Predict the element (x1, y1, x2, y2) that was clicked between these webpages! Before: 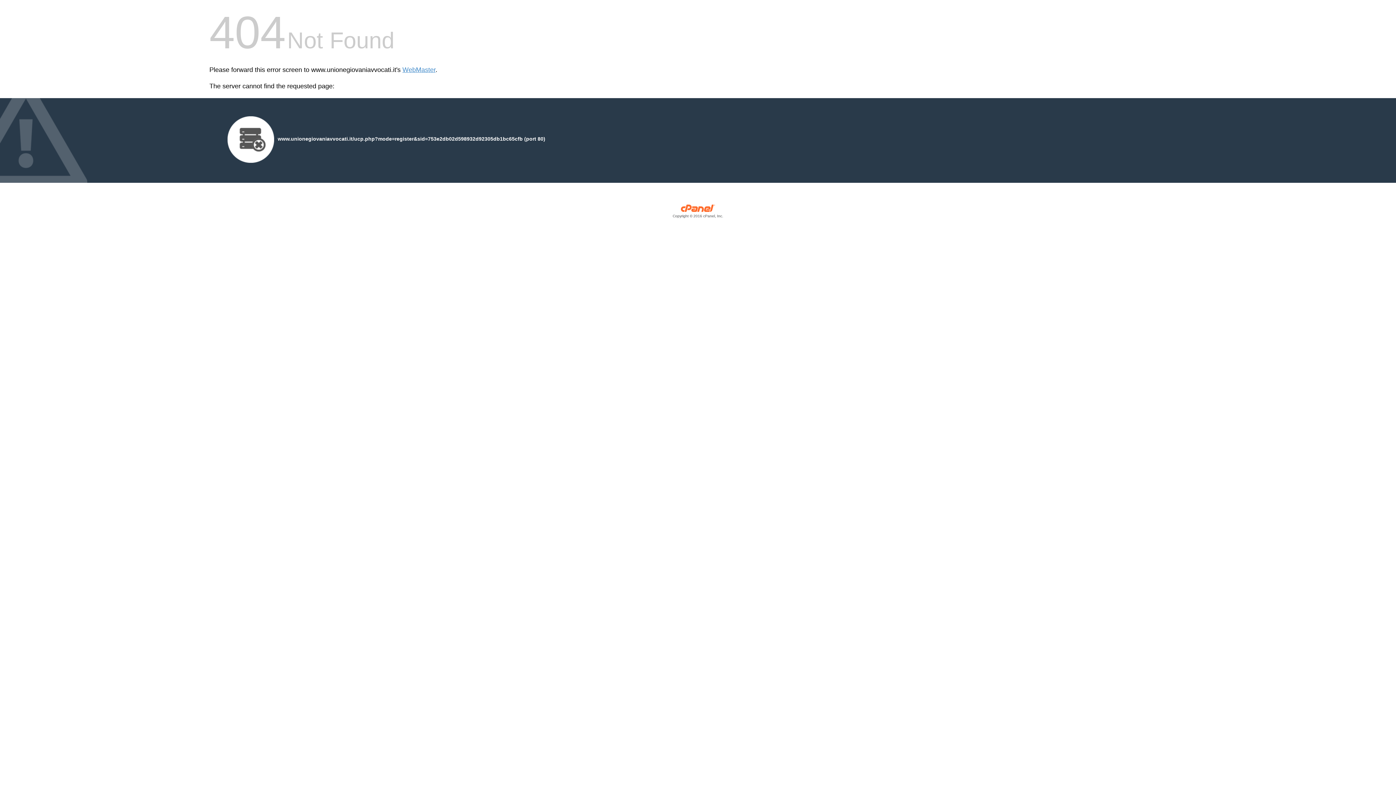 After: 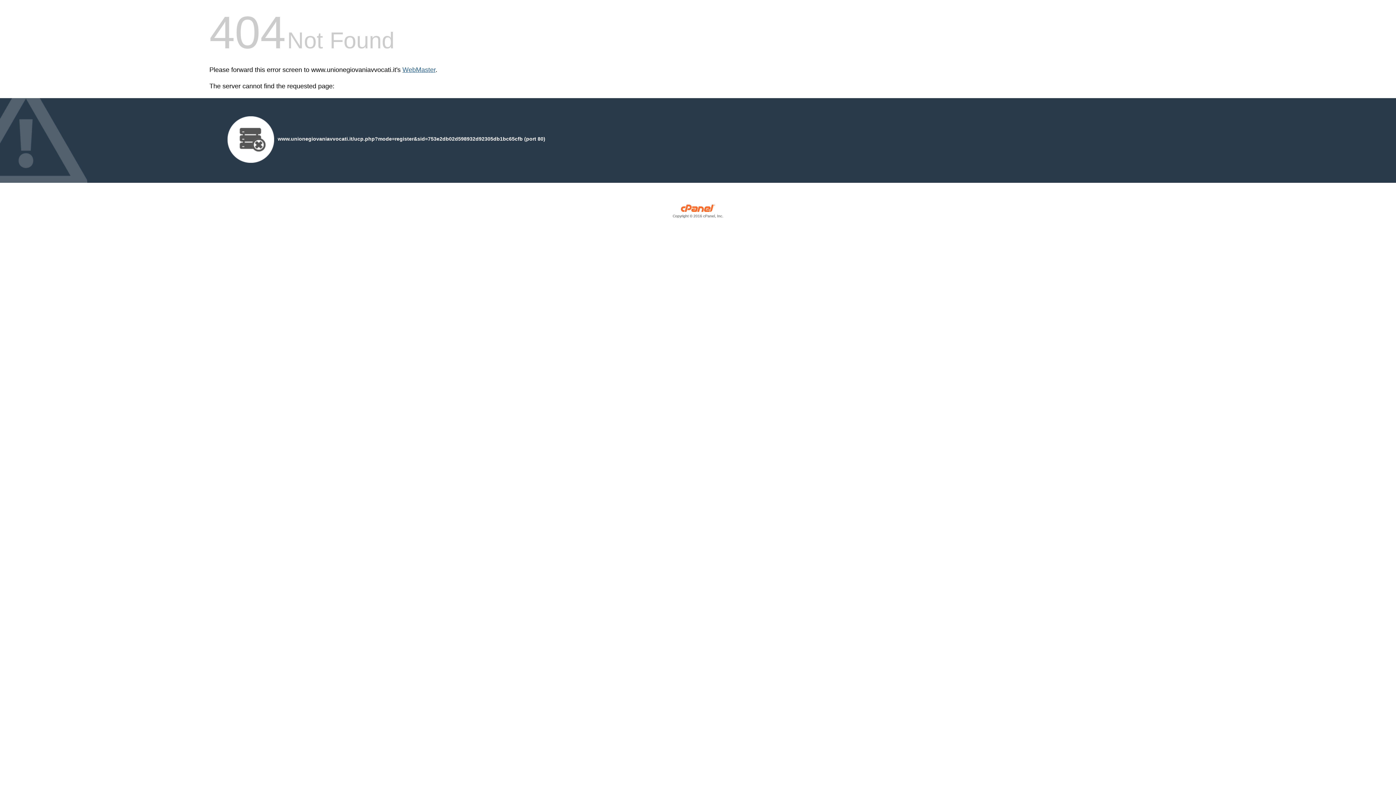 Action: bbox: (402, 66, 435, 73) label: WebMaster